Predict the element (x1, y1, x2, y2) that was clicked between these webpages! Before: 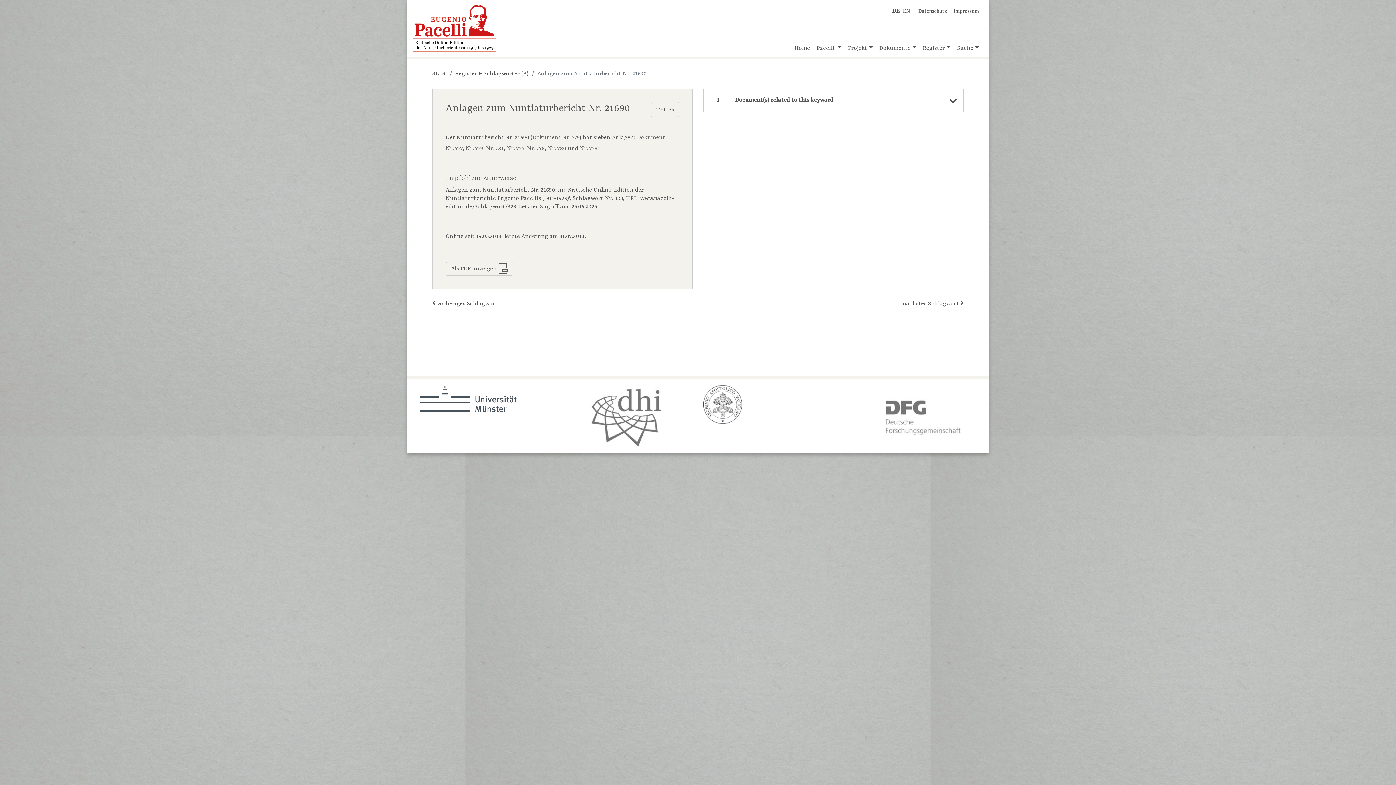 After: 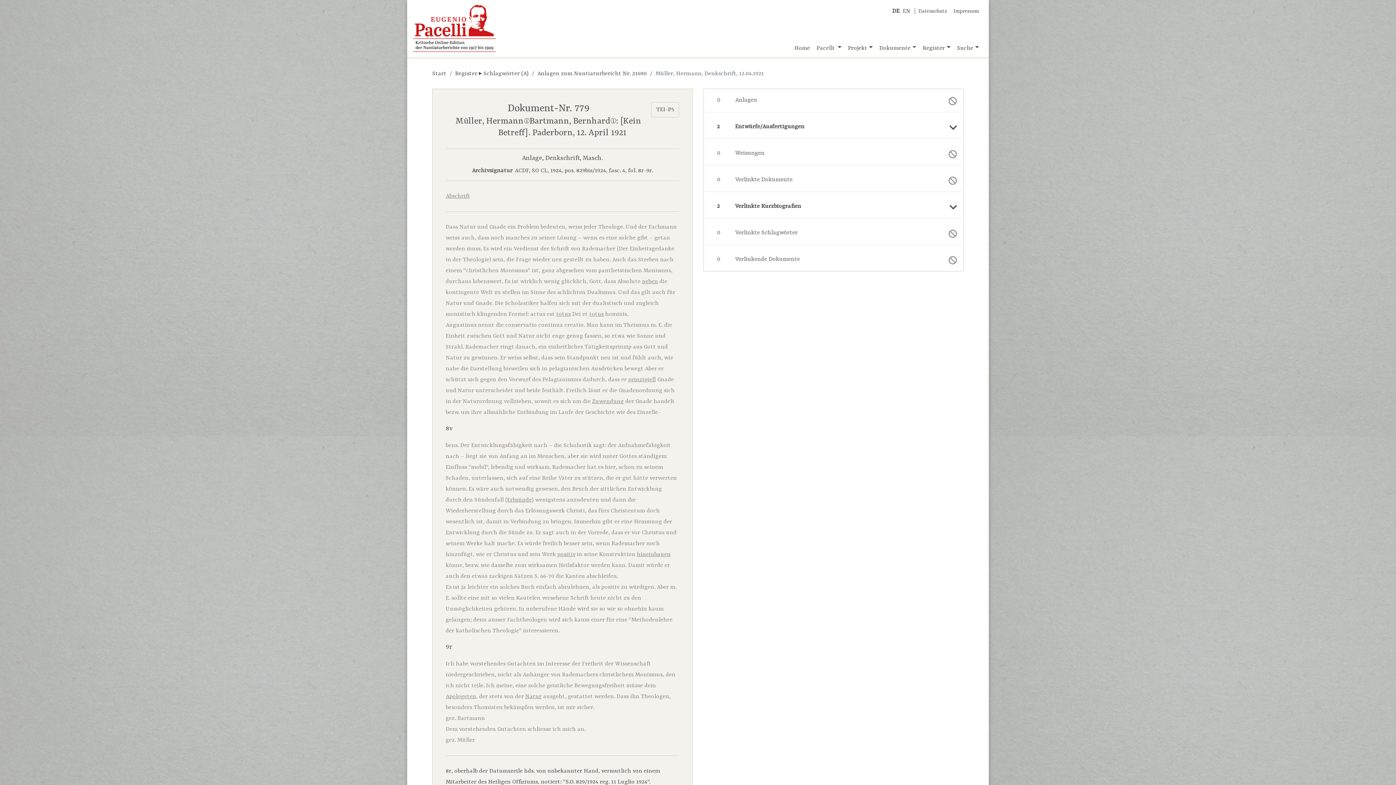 Action: label: Nr. 779 bbox: (465, 145, 483, 151)